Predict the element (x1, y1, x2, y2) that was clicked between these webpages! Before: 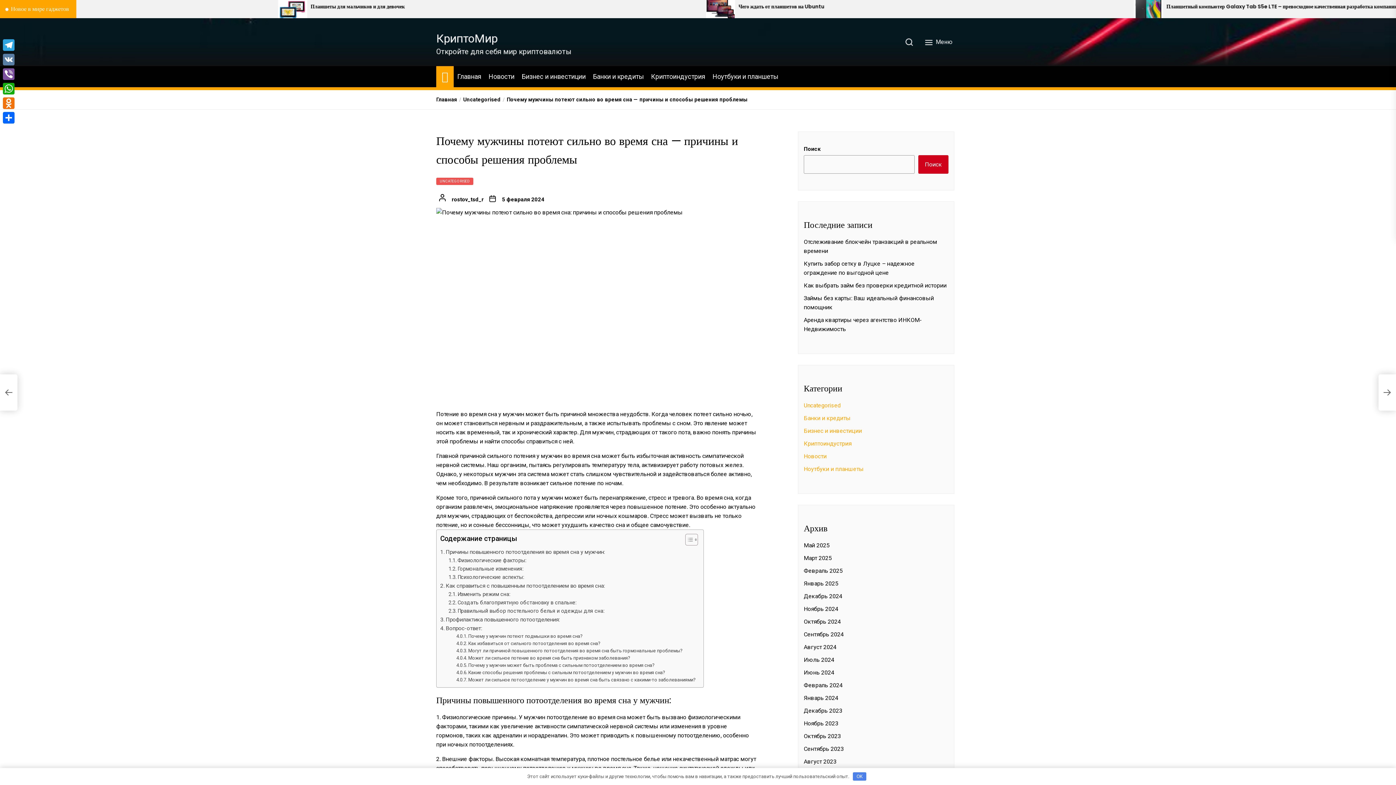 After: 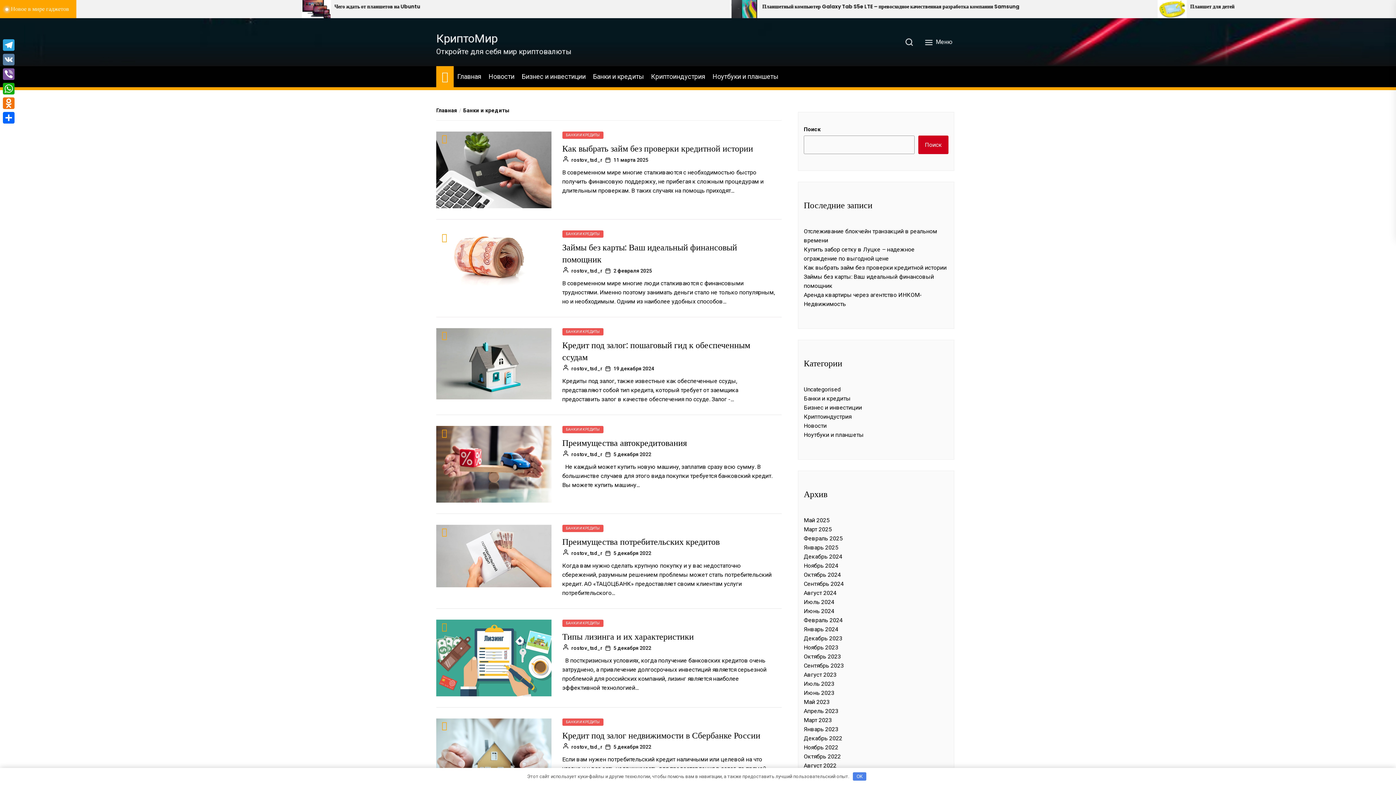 Action: label: Банки и кредиты bbox: (804, 413, 852, 422)